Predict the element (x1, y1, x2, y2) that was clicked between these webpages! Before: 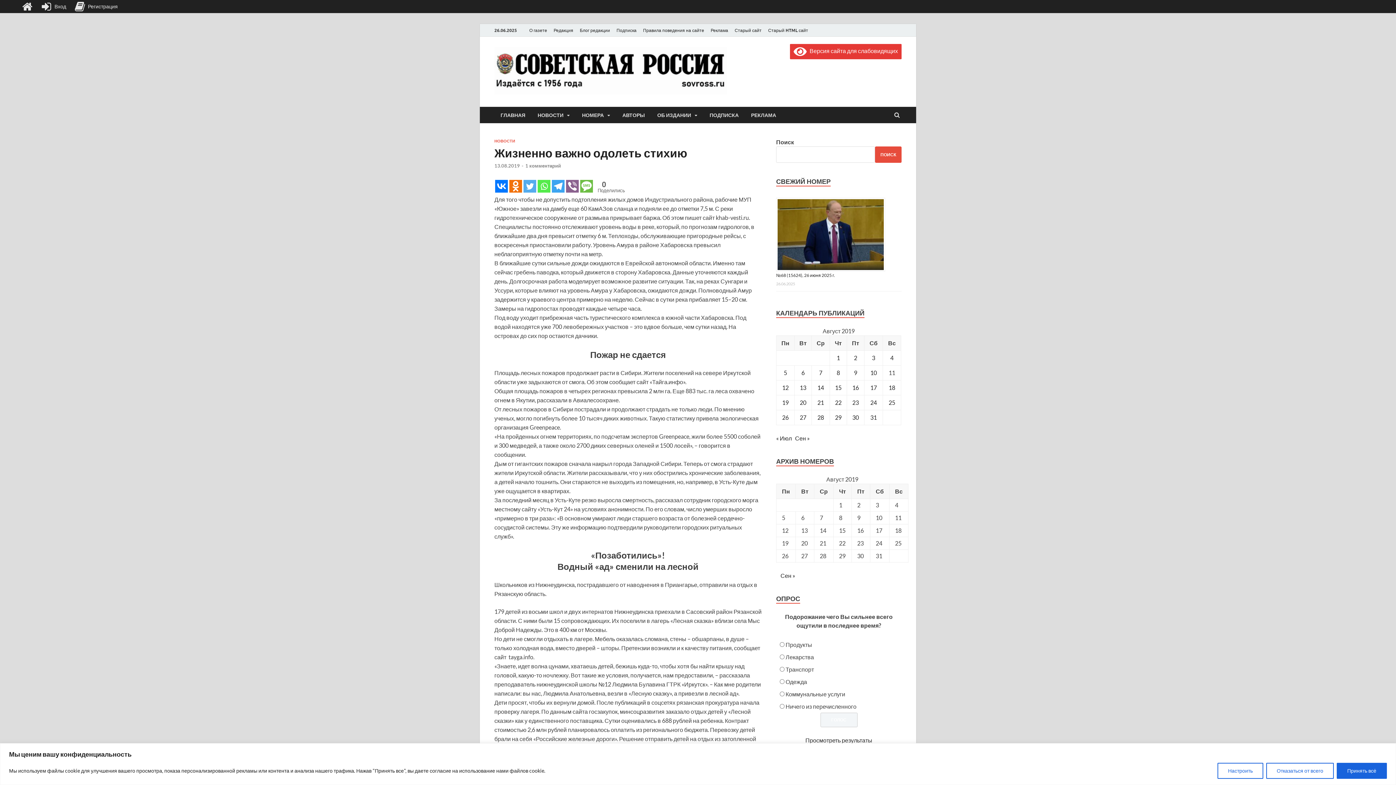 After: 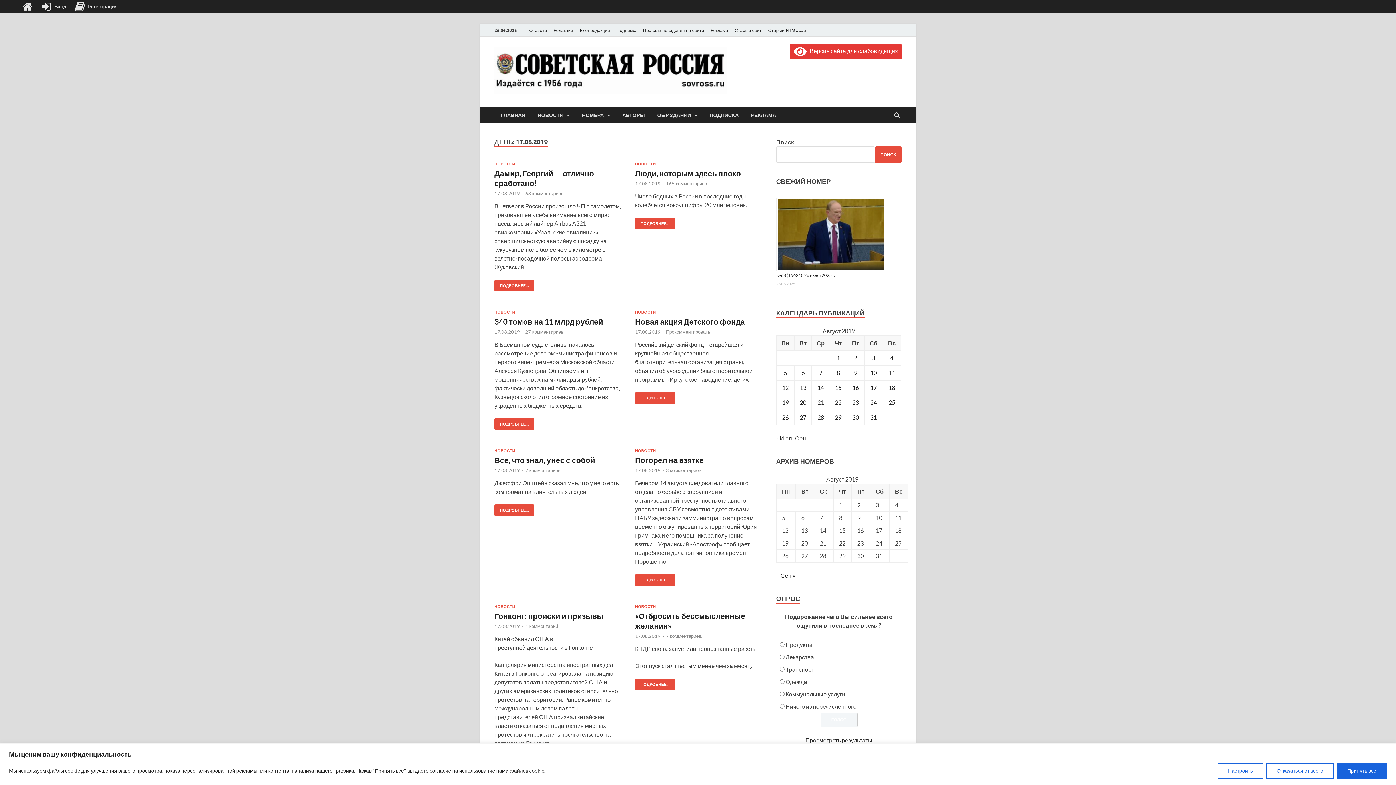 Action: bbox: (870, 384, 877, 391) label: Записи, опубликованные 17.08.2019